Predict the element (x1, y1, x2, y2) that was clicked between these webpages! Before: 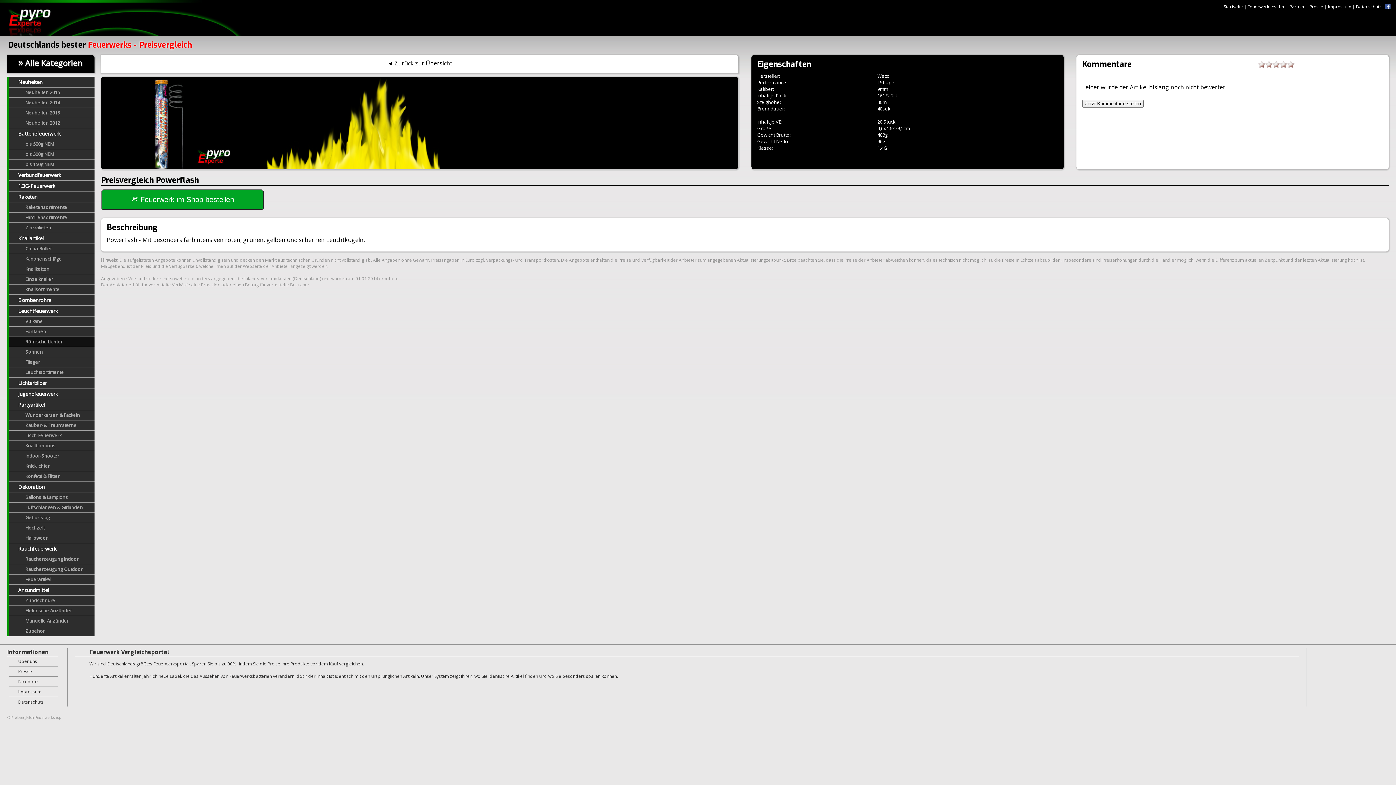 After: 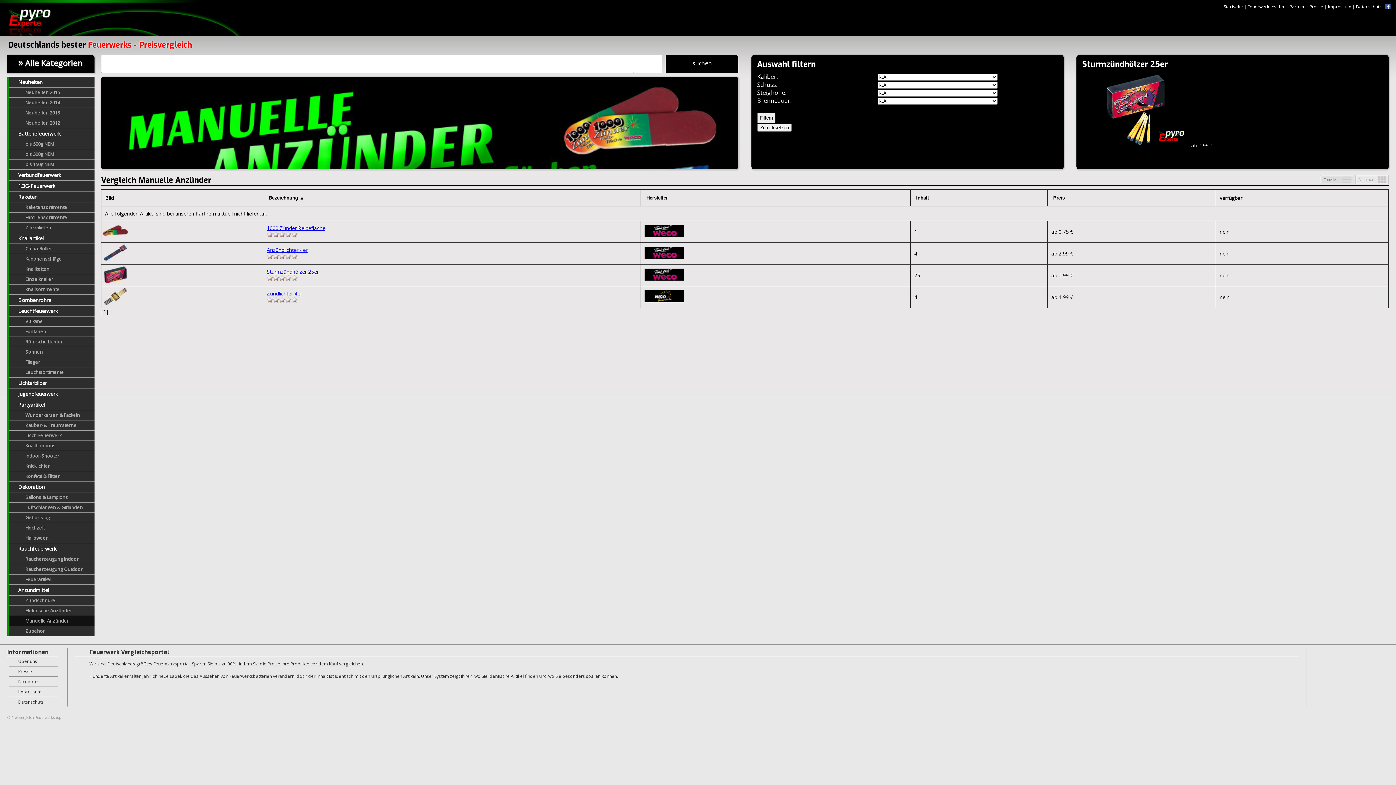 Action: bbox: (9, 616, 94, 626) label: Manuelle Anzünder